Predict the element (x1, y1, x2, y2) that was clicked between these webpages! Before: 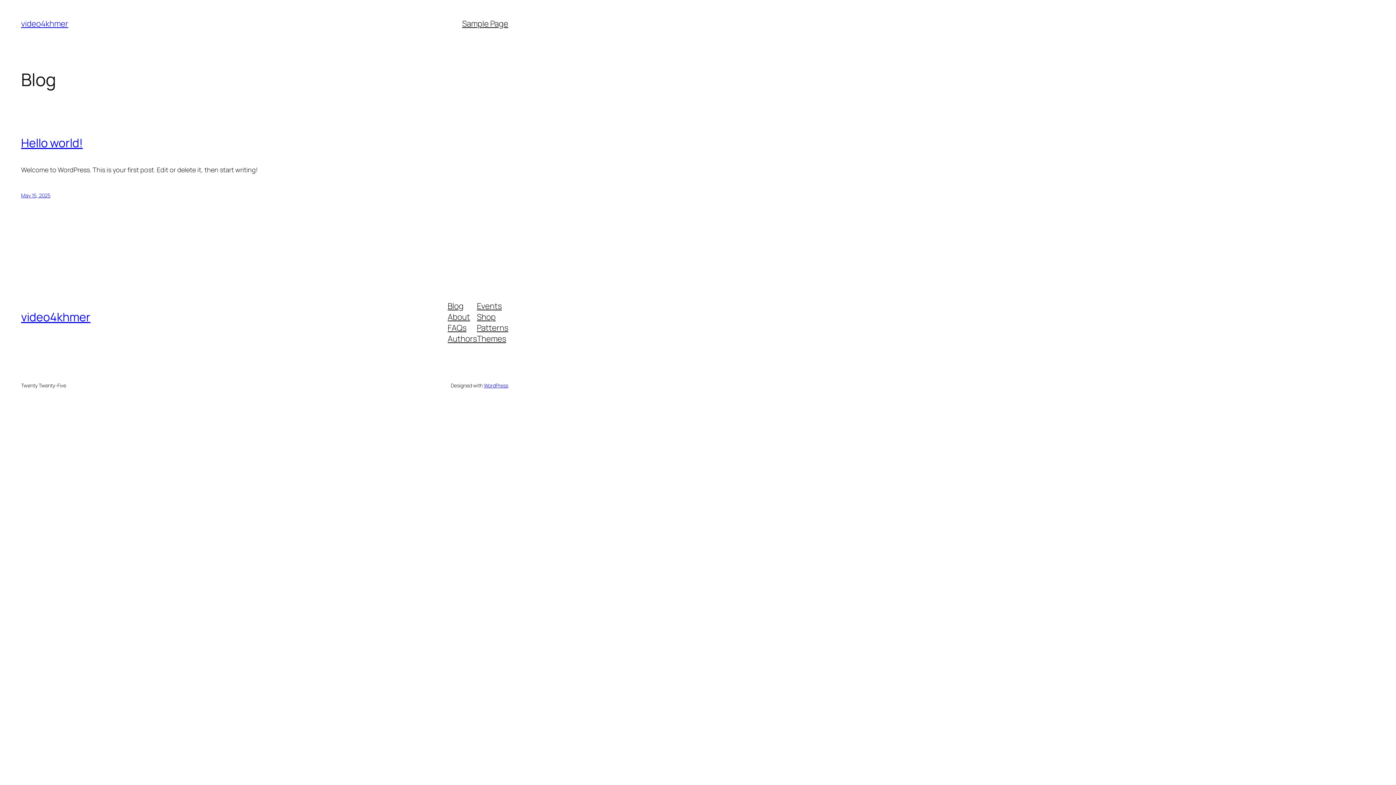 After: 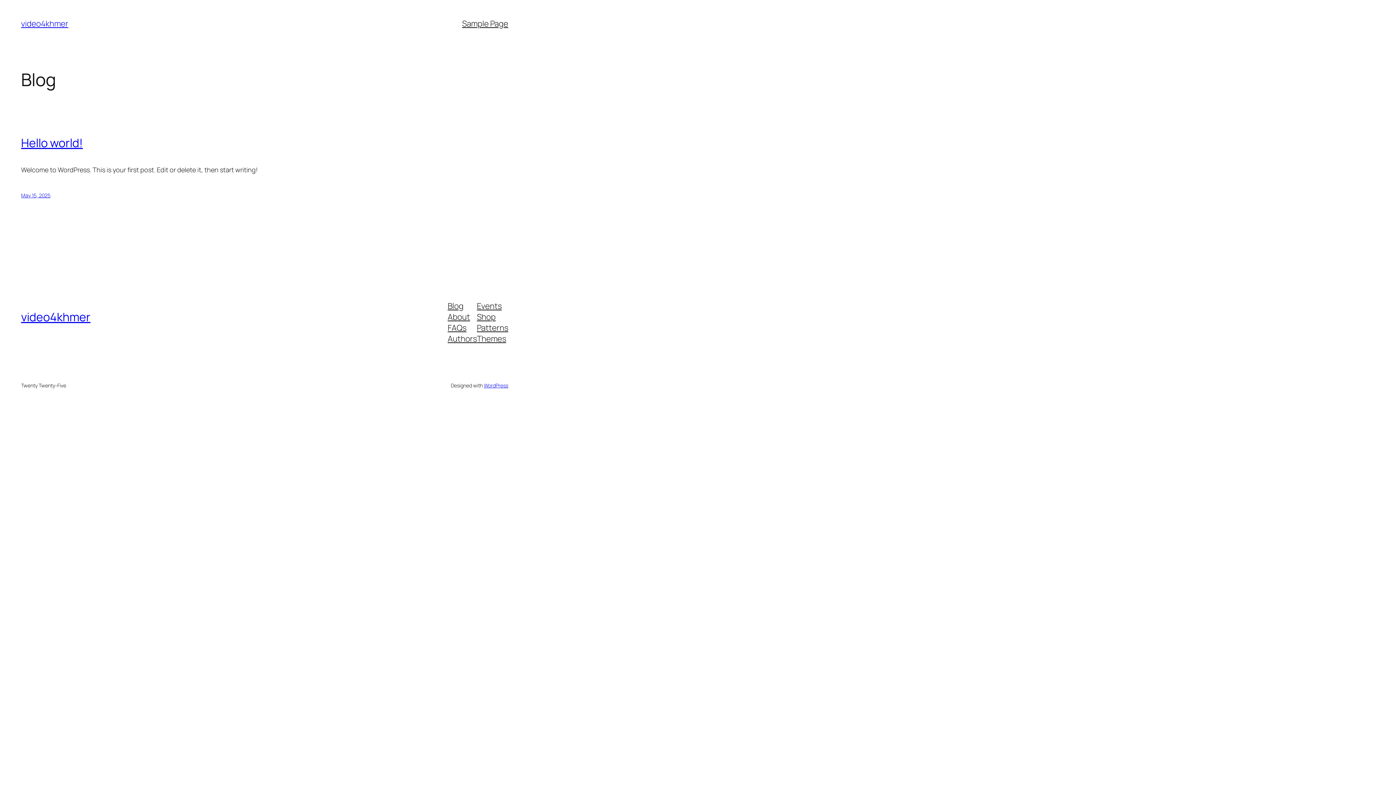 Action: label: Shop bbox: (477, 311, 495, 322)